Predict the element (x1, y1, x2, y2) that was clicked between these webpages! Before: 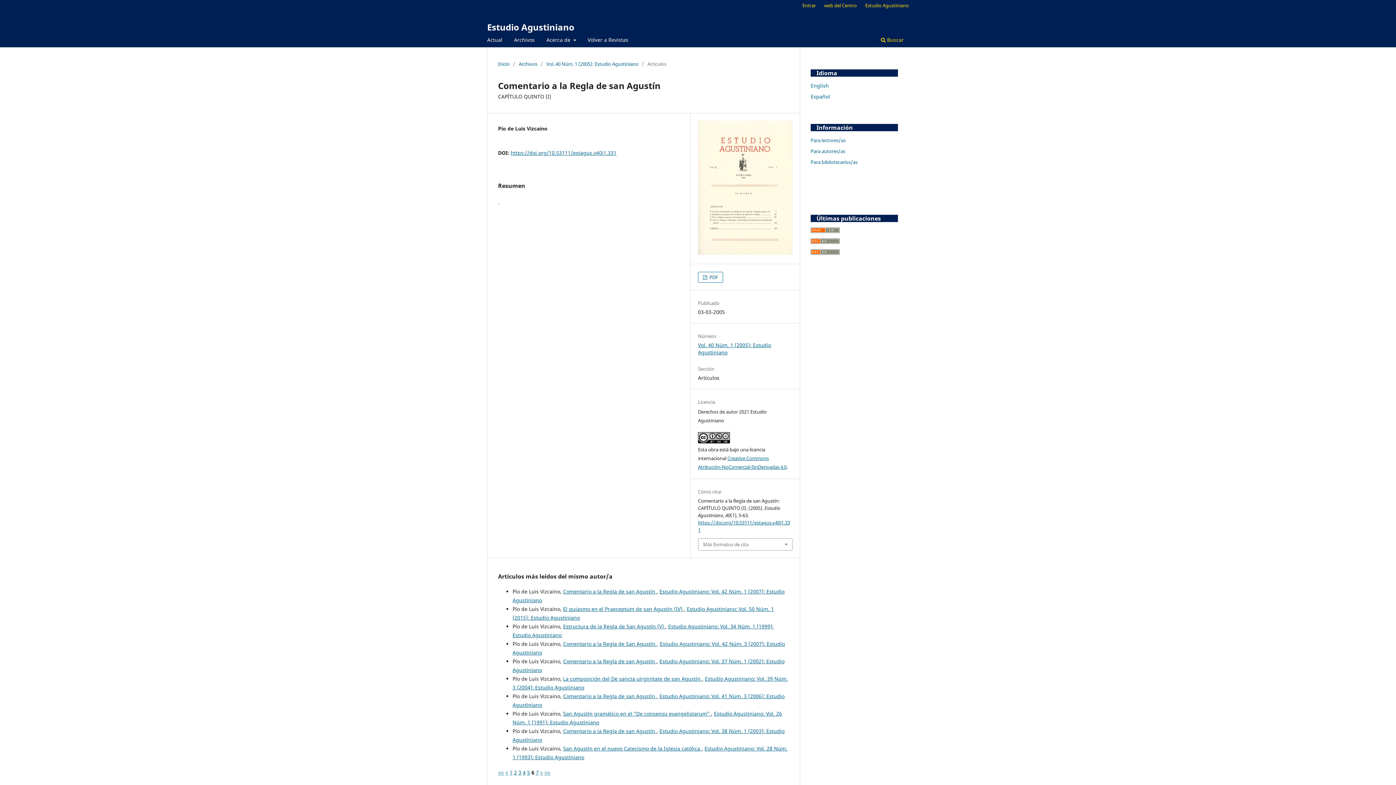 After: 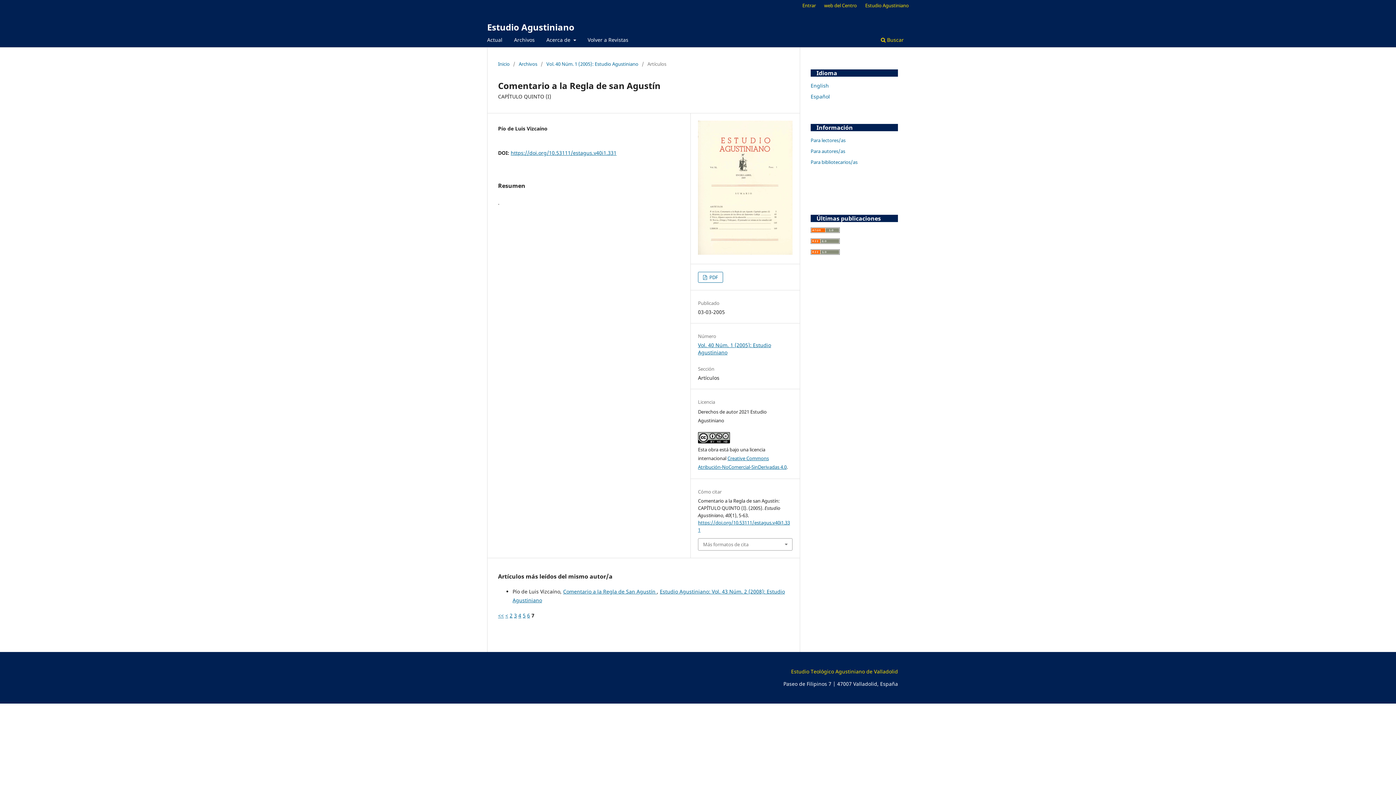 Action: bbox: (544, 769, 550, 776) label: >>